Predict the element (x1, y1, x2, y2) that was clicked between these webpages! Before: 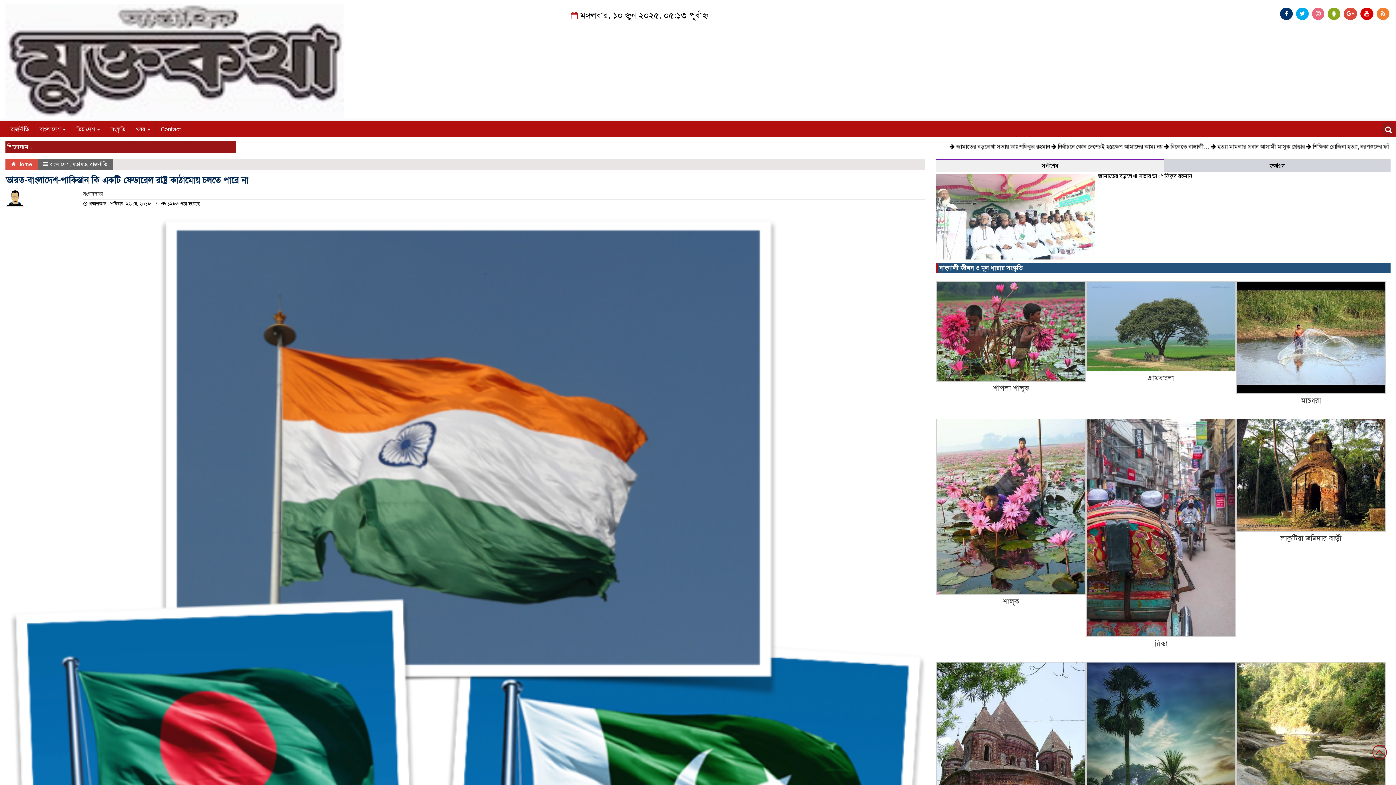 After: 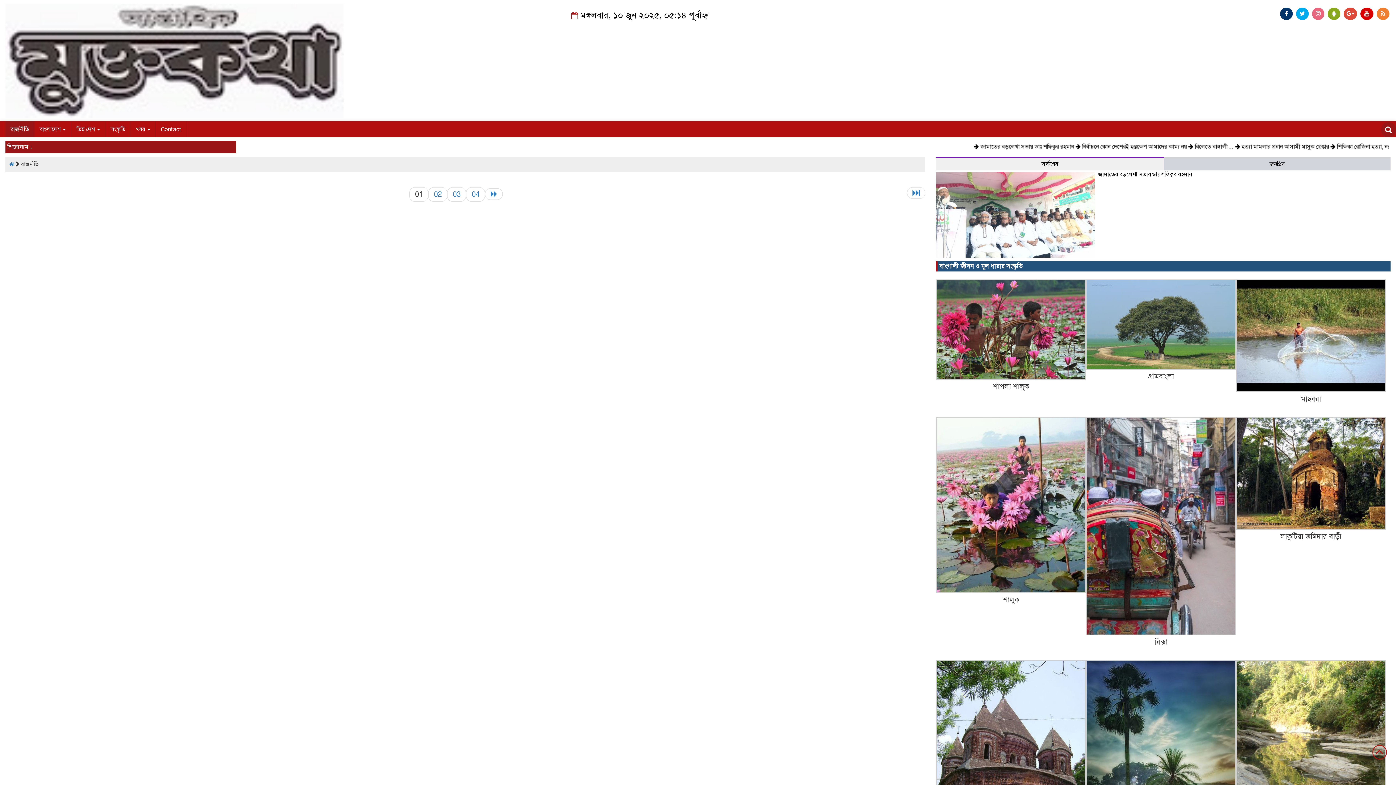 Action: label: রাজনীতি bbox: (89, 161, 107, 167)